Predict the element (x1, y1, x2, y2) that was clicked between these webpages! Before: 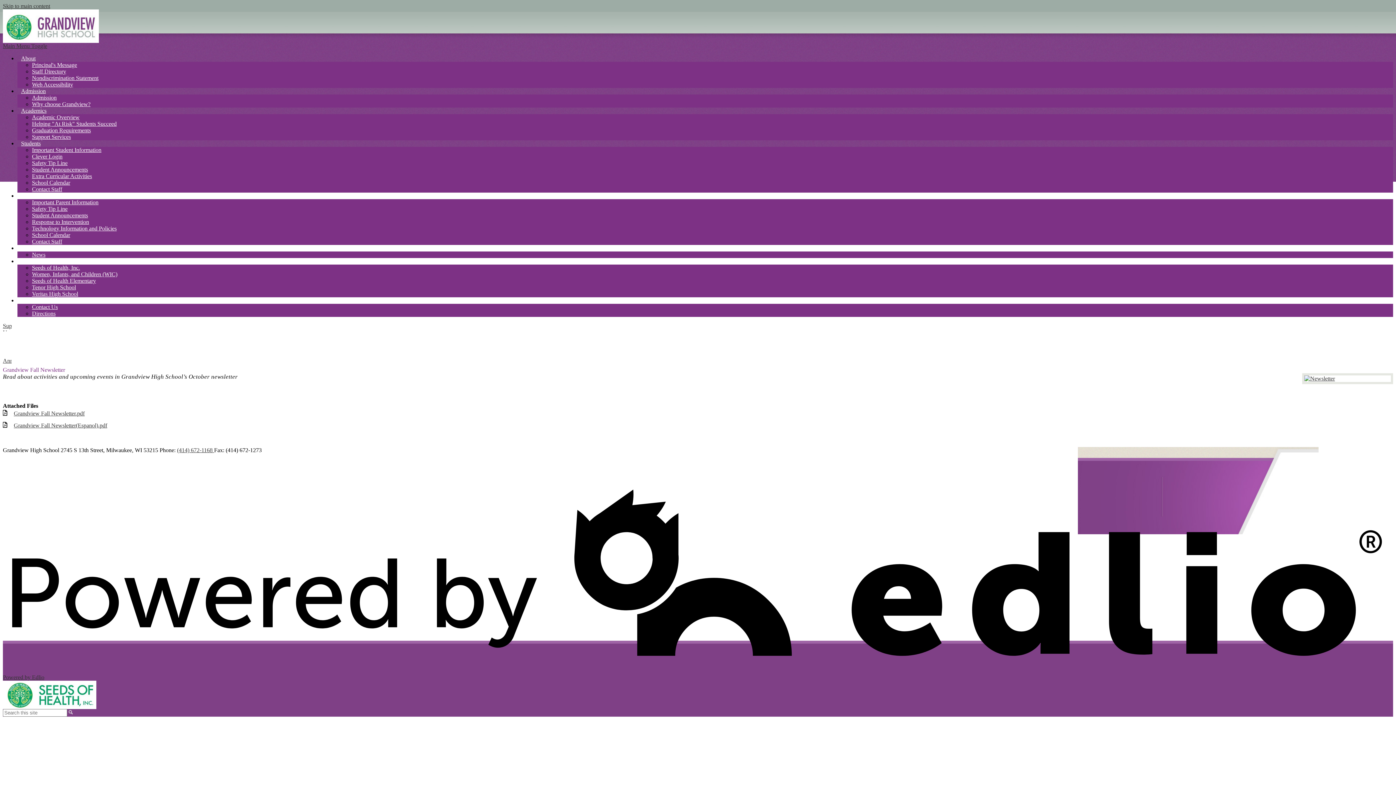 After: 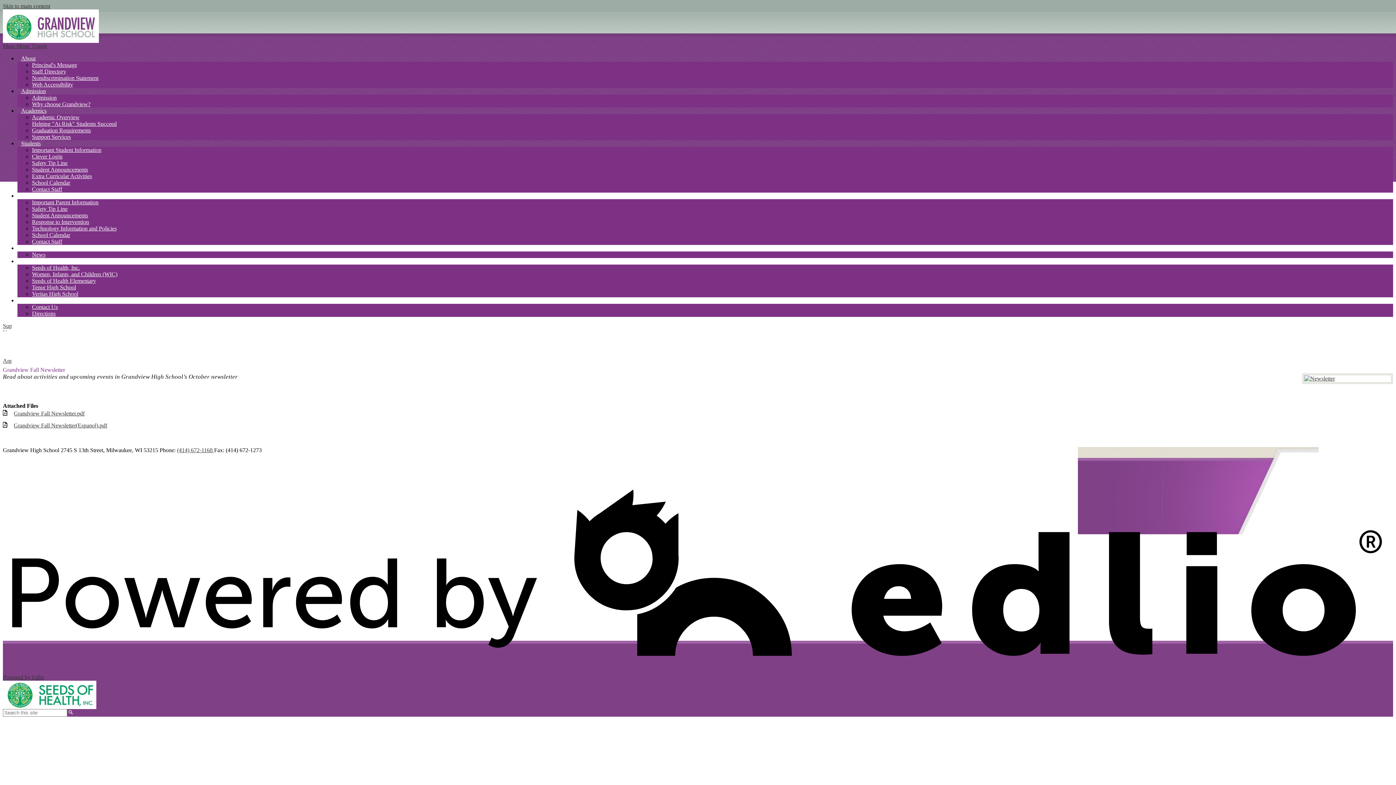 Action: bbox: (2, 422, 224, 429) label: Grandview Fall Newsletter(Espanol).pdf